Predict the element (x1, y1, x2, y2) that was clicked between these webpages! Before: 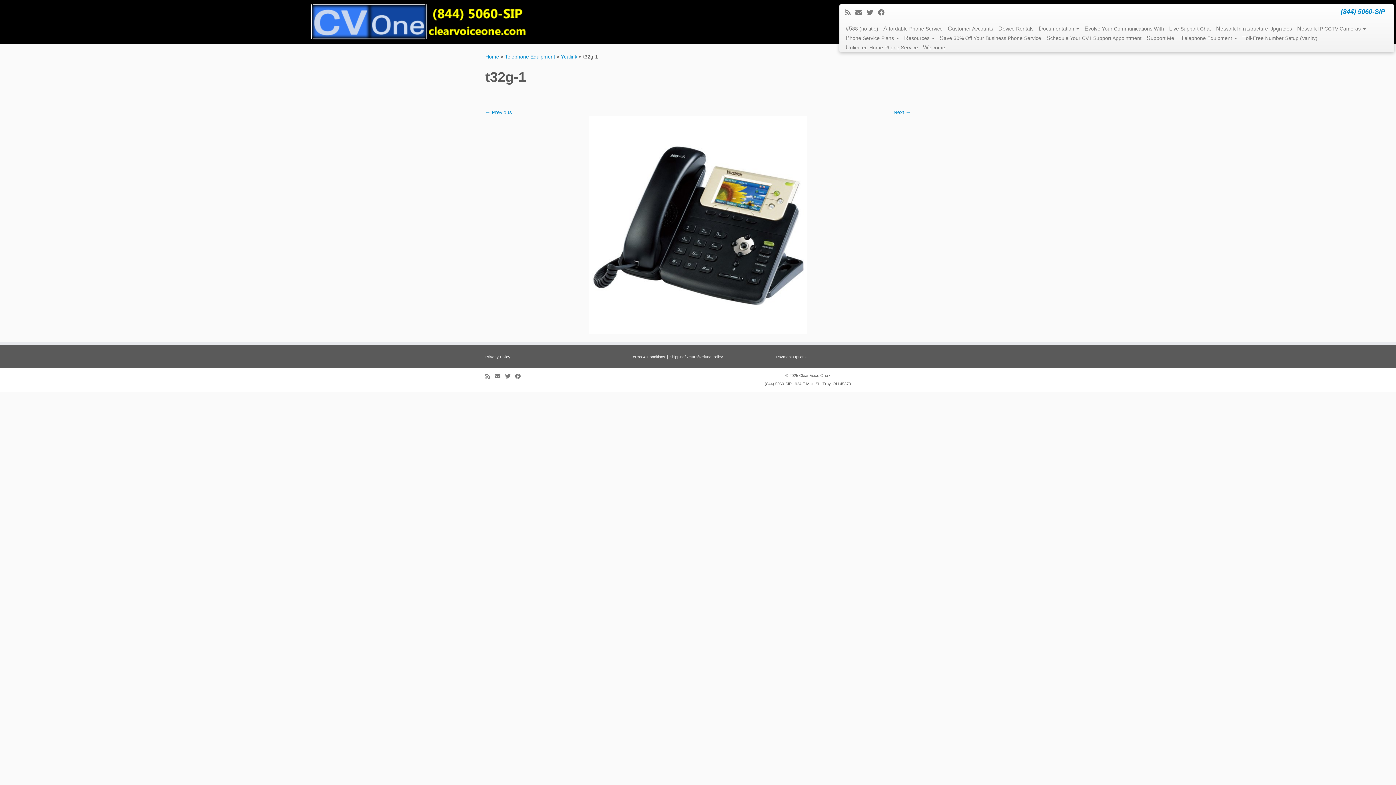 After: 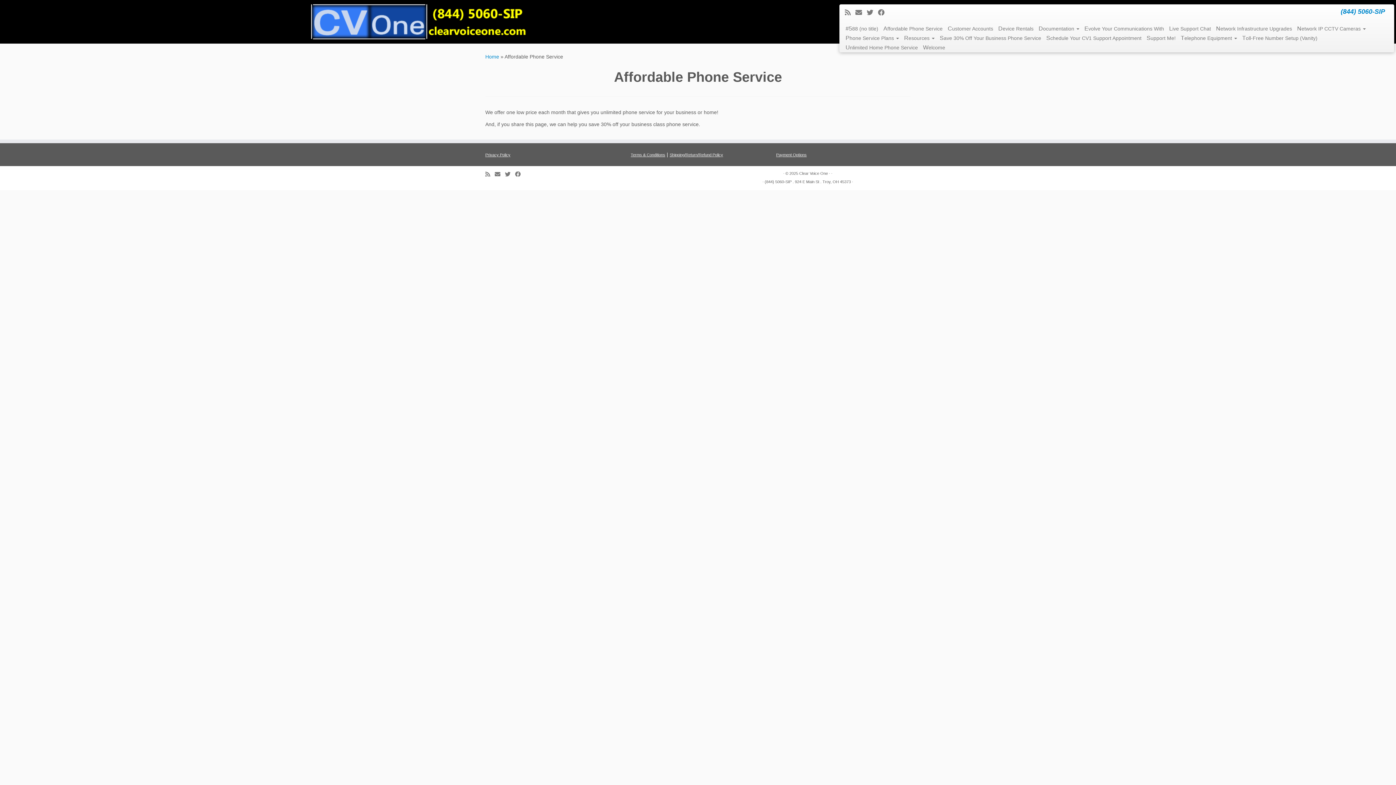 Action: bbox: (881, 24, 945, 33) label: Affordable Phone Service